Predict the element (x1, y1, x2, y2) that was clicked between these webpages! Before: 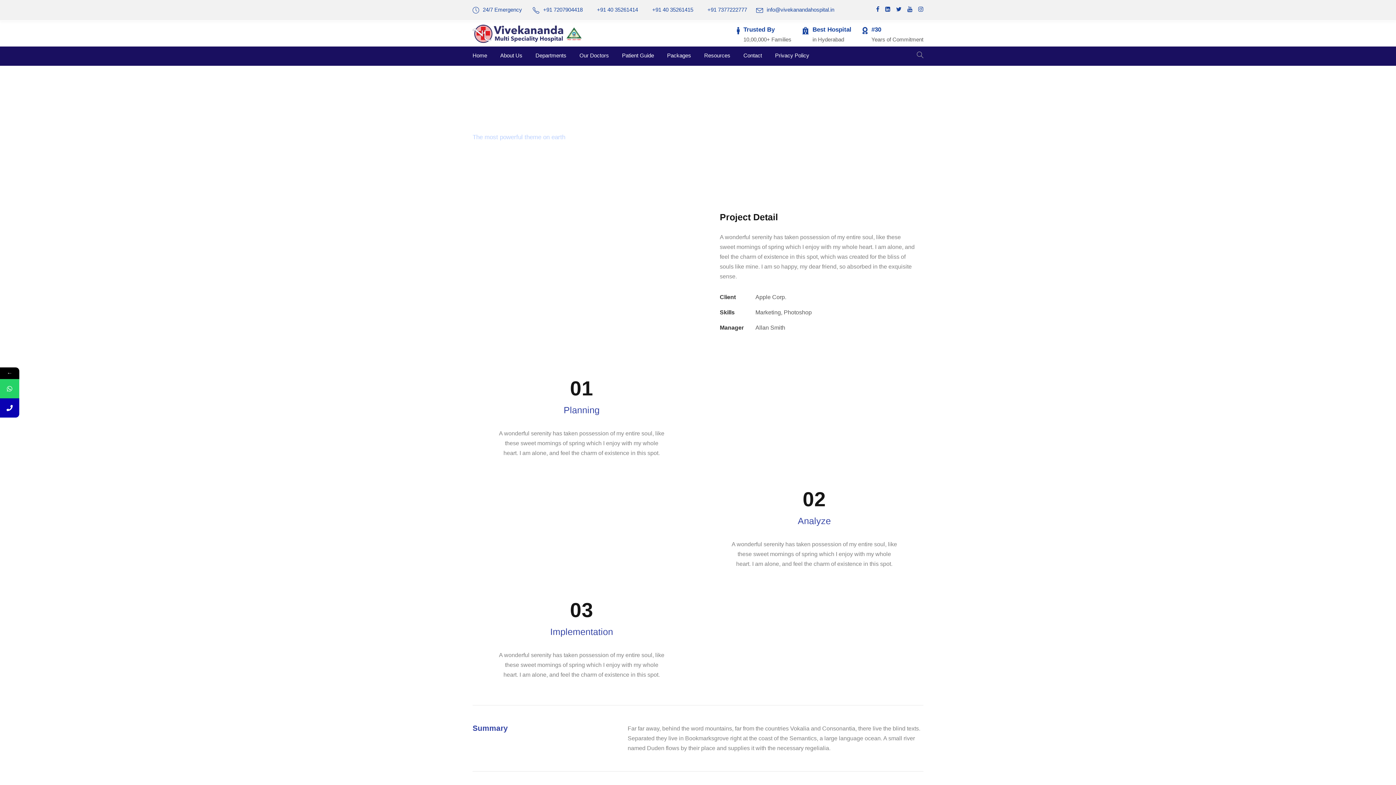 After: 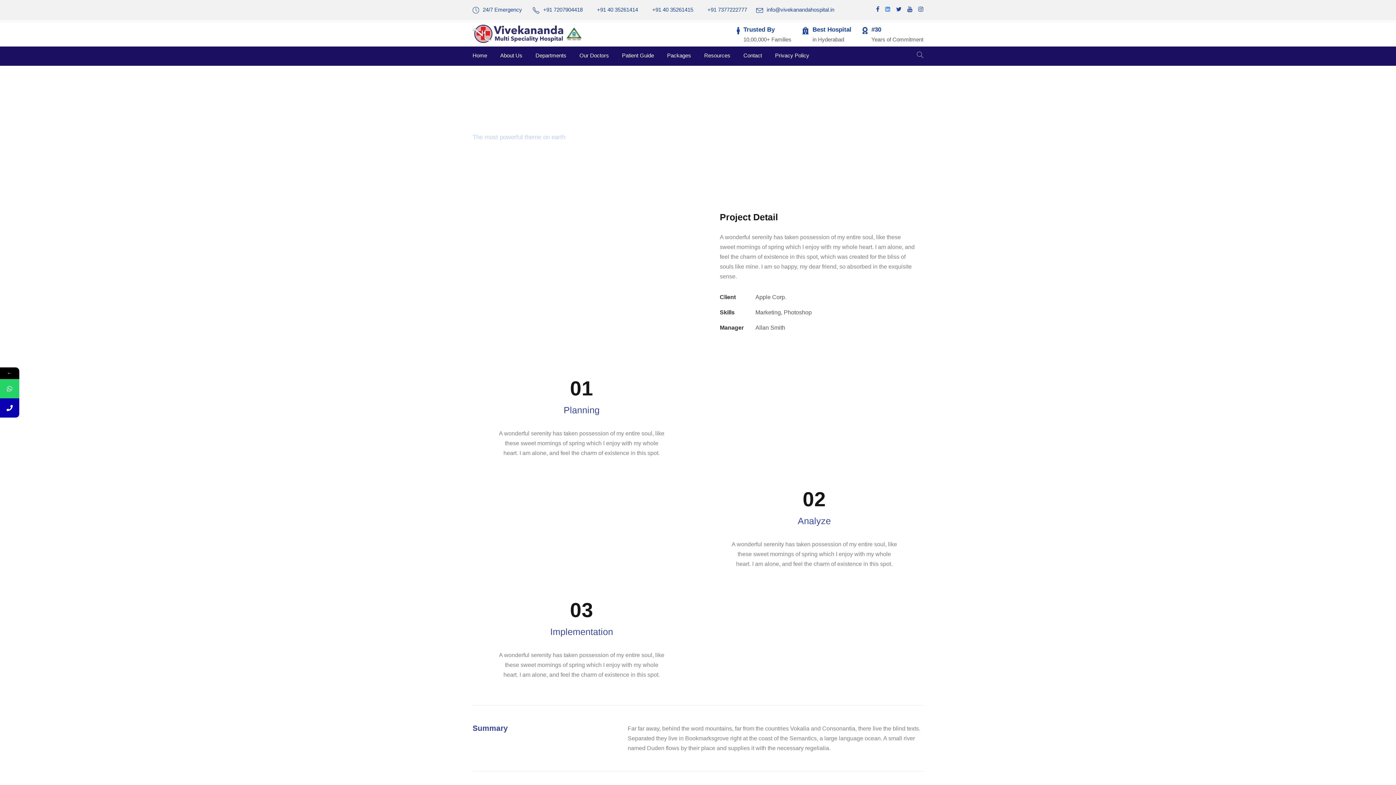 Action: bbox: (885, 6, 890, 12)